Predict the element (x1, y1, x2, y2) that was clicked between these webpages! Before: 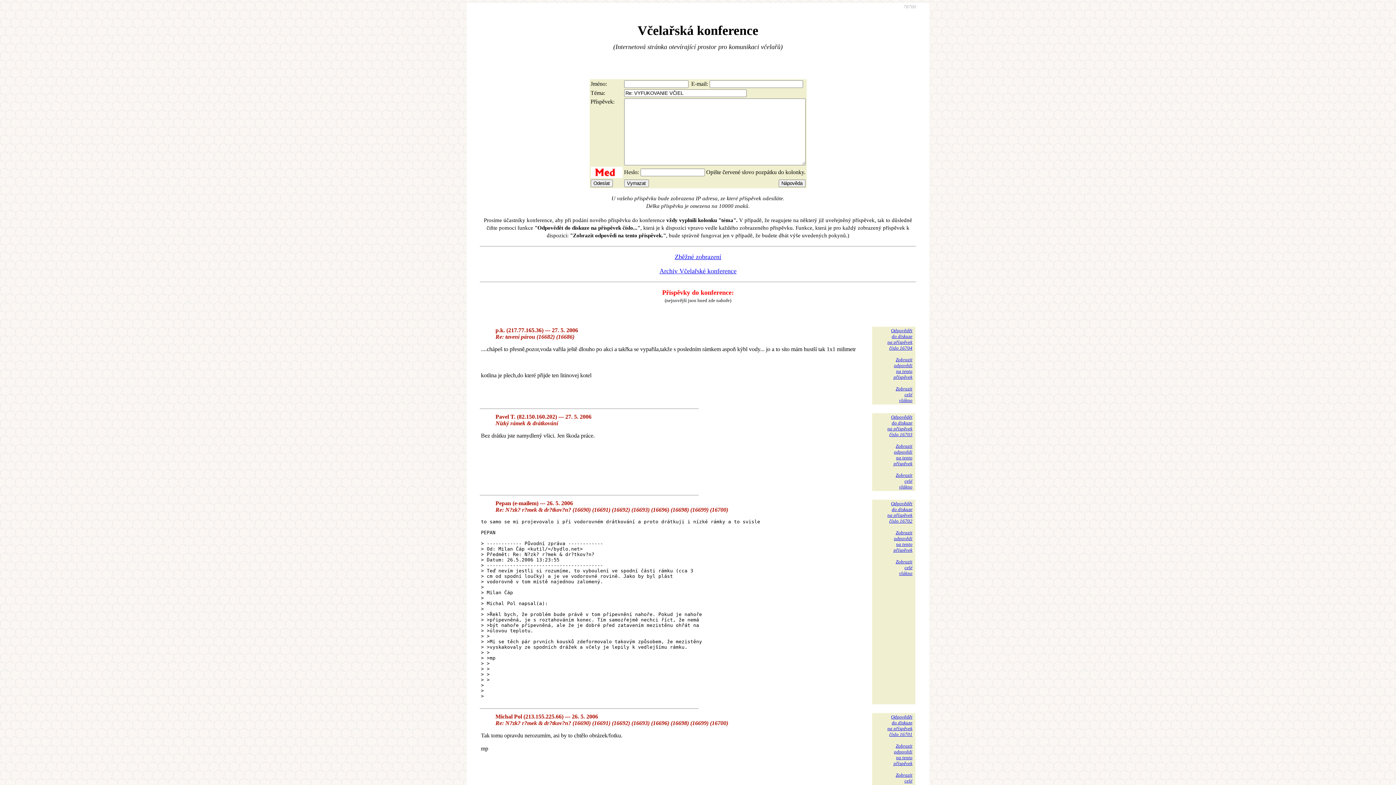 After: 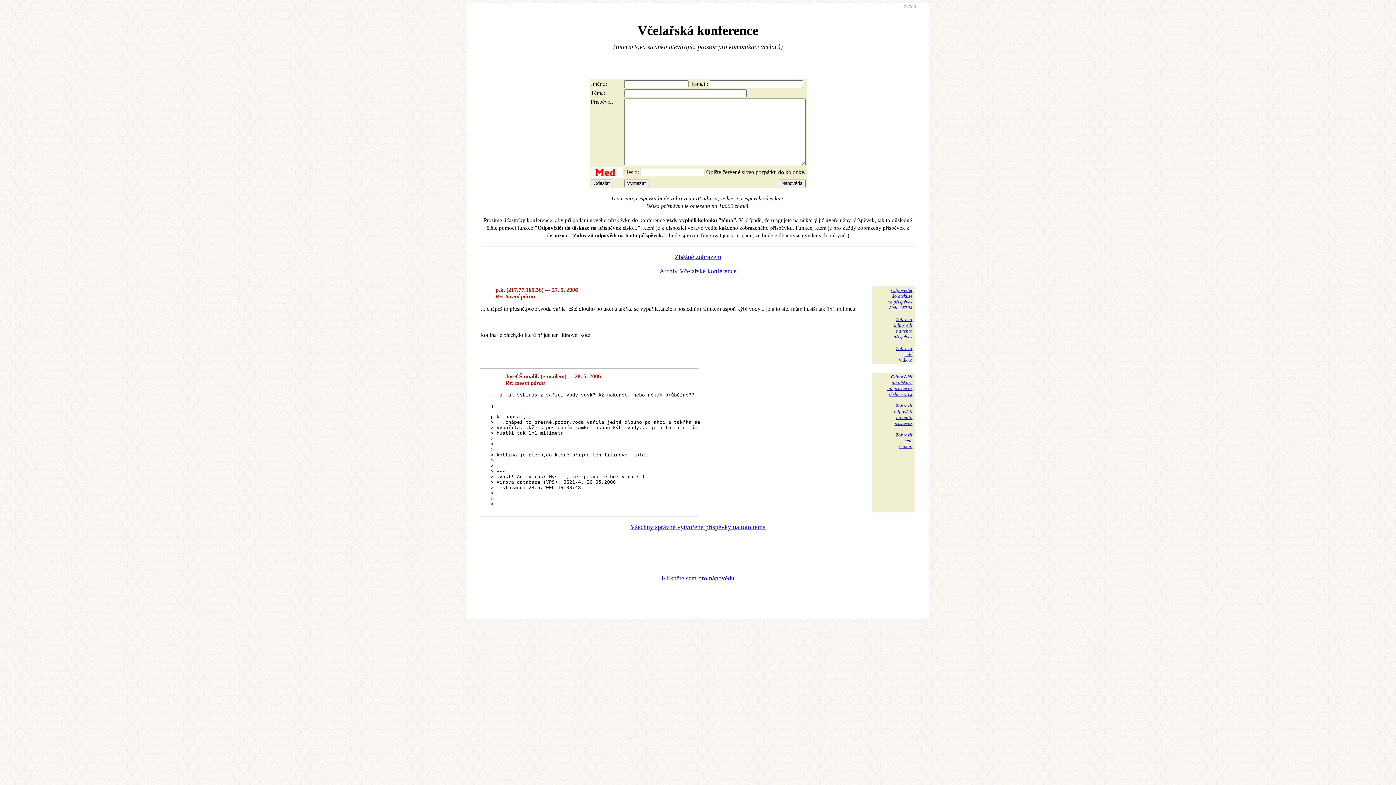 Action: label: Zobrazit
odpovědi
na tento
příspěvek bbox: (893, 357, 912, 380)